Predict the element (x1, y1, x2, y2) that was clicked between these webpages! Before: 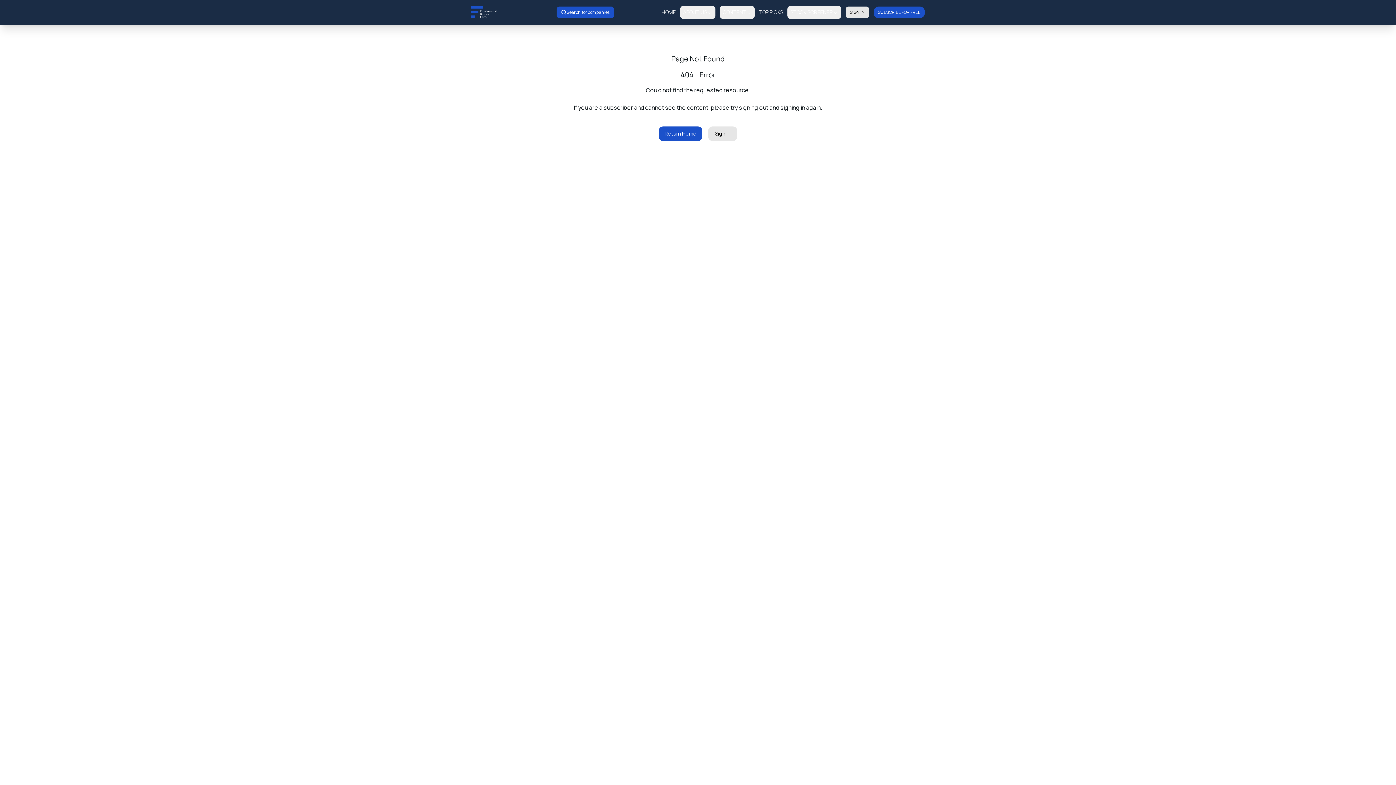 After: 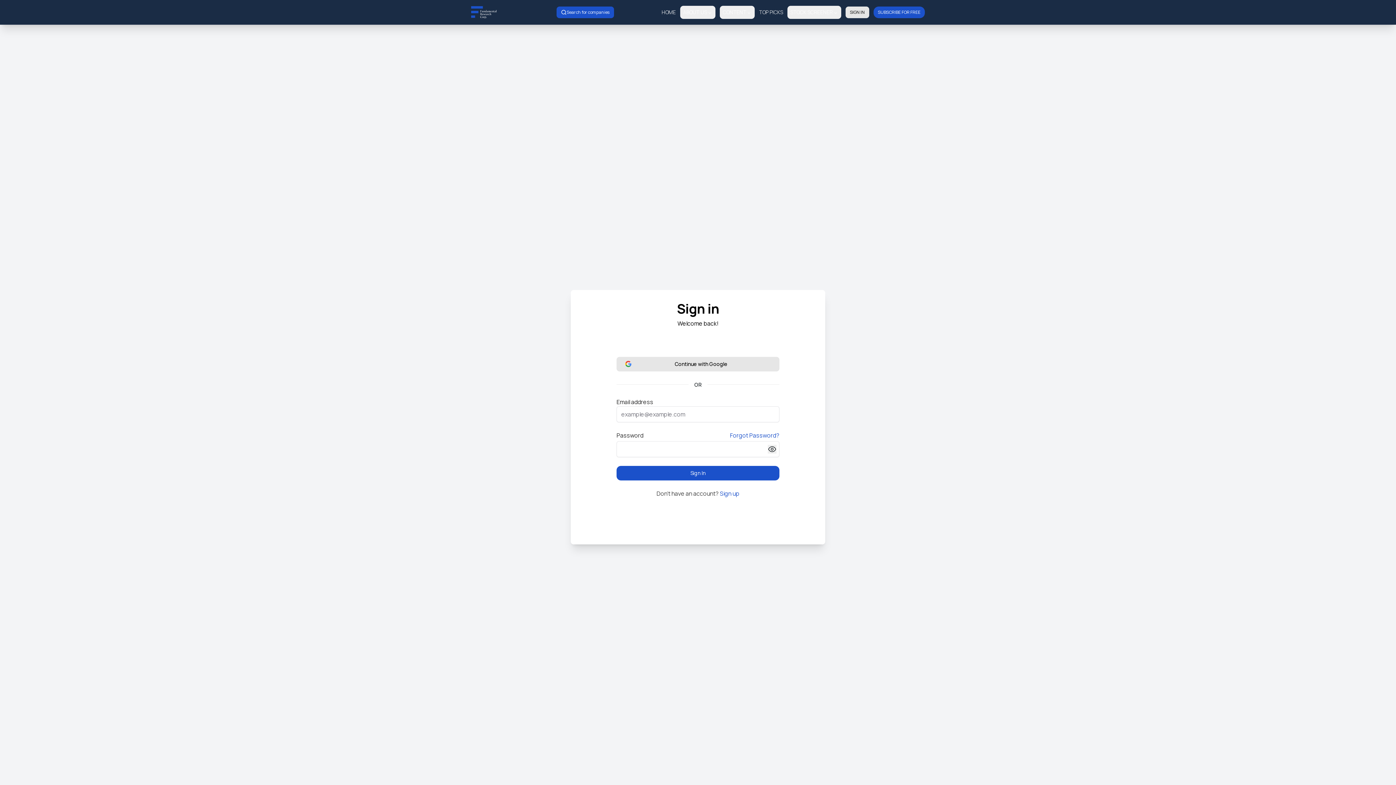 Action: bbox: (708, 126, 737, 141) label: Sign In